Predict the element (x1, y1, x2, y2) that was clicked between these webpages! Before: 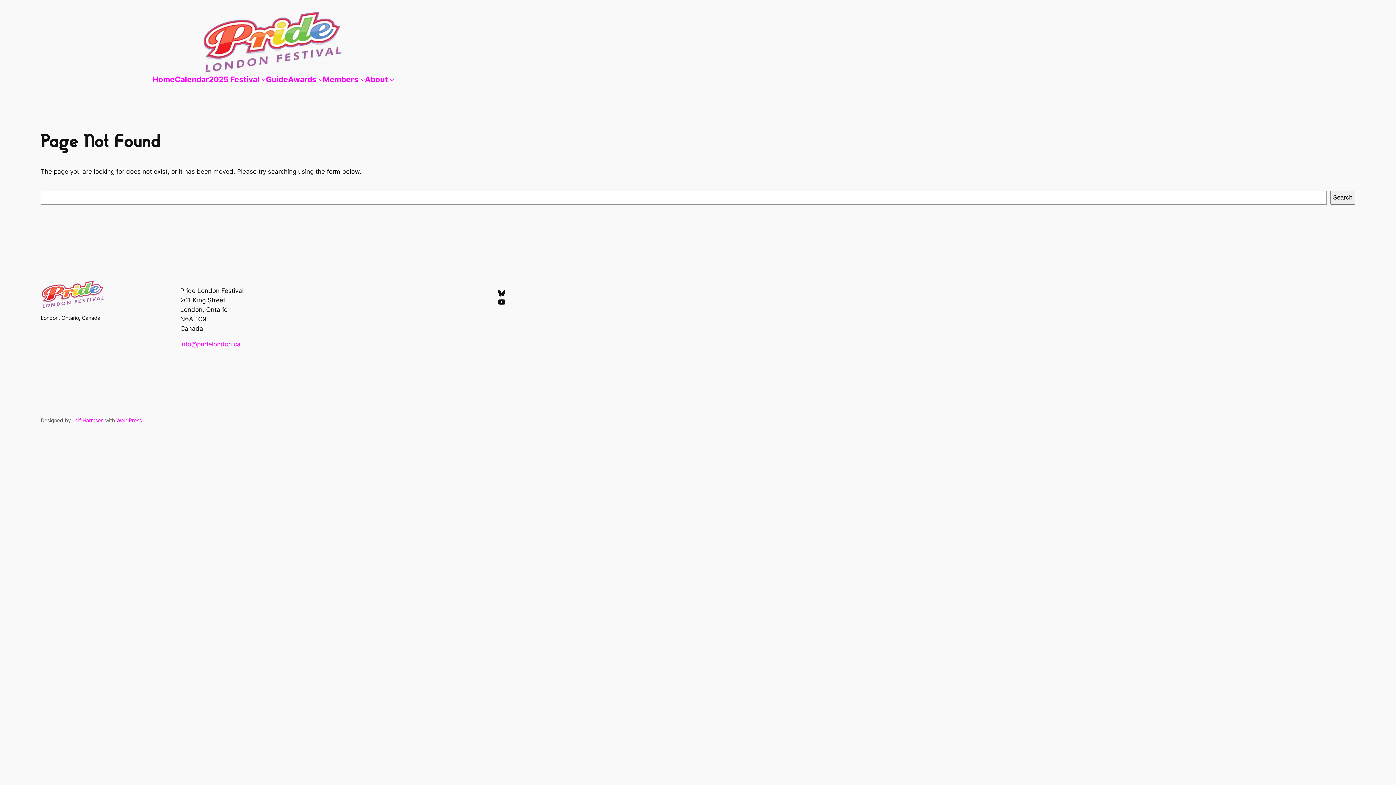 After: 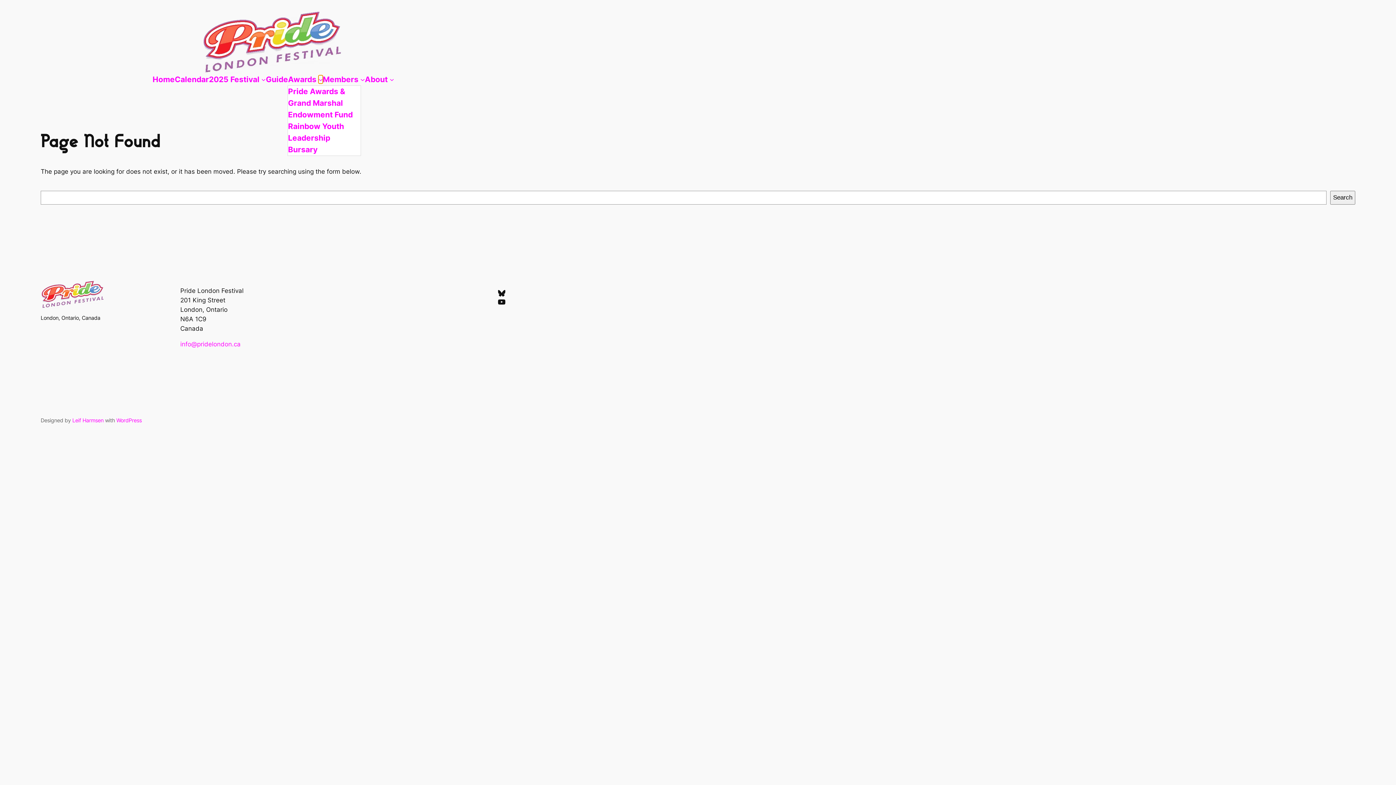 Action: label: Awards submenu bbox: (318, 77, 322, 81)